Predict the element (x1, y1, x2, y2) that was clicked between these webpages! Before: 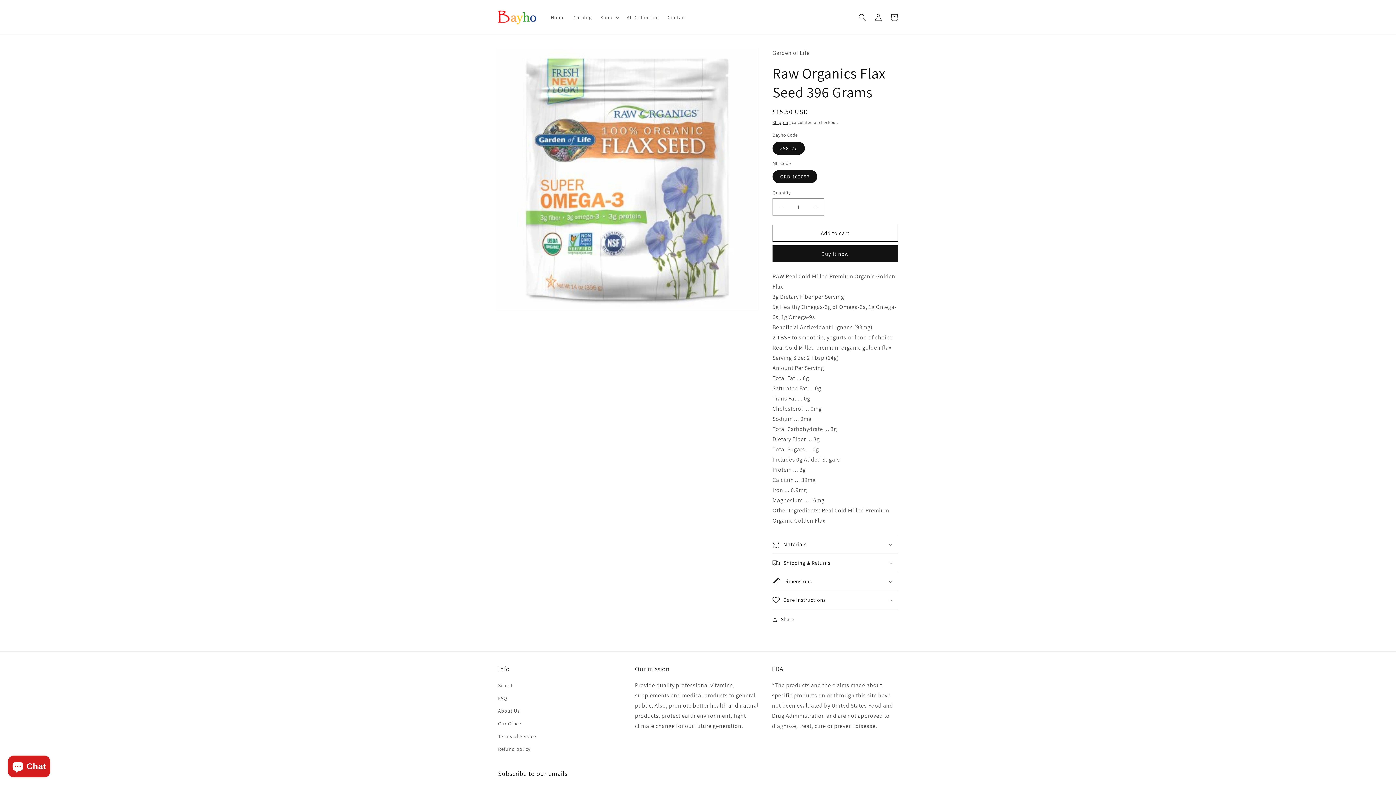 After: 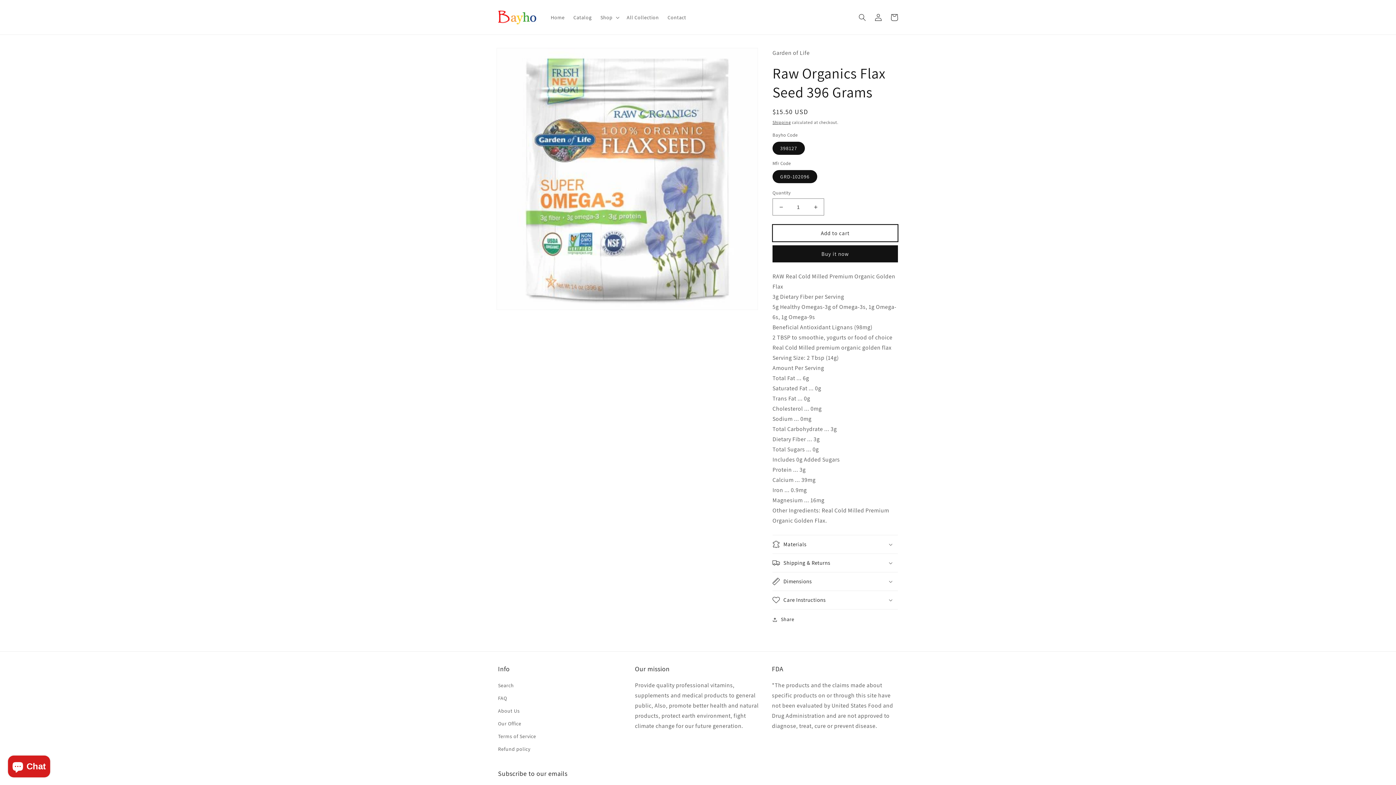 Action: bbox: (772, 224, 898, 241) label: Add to cart